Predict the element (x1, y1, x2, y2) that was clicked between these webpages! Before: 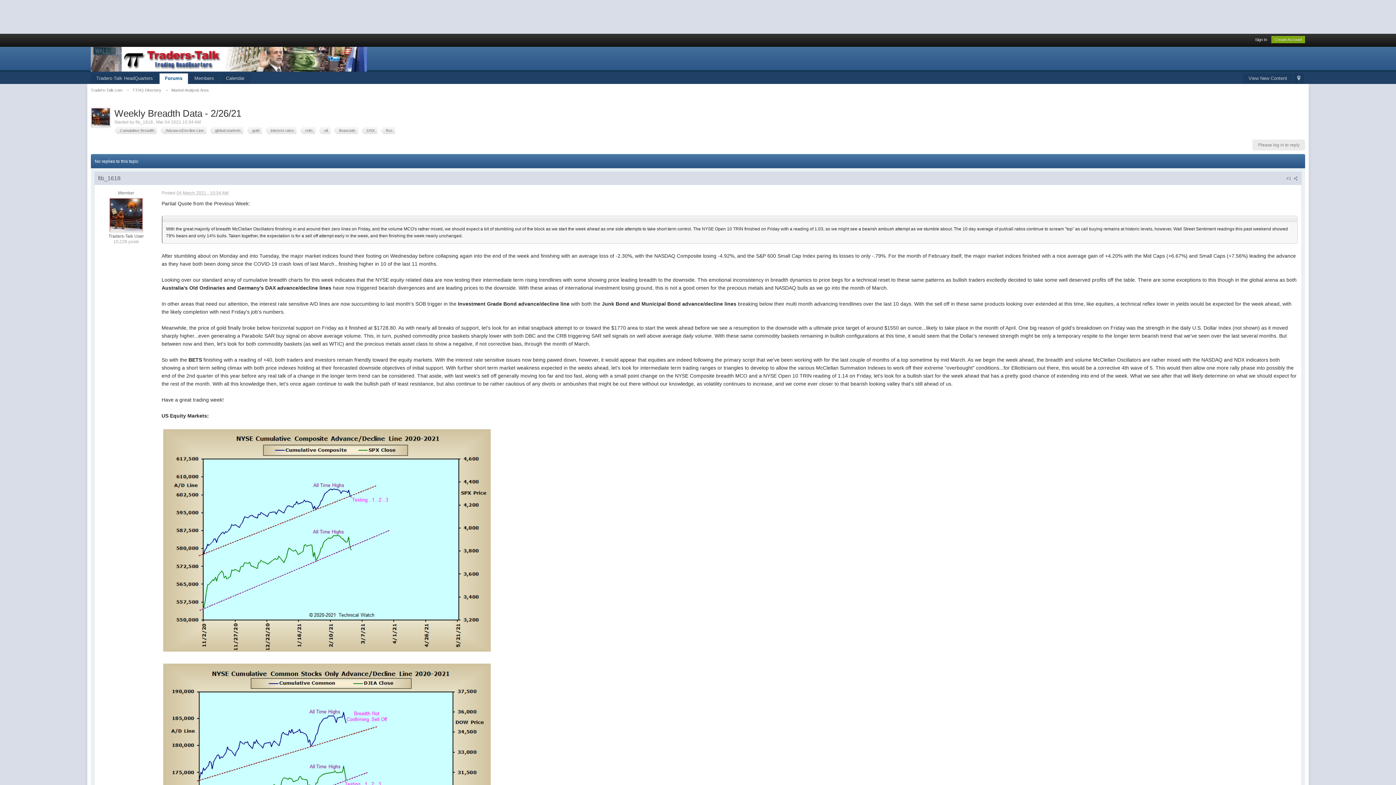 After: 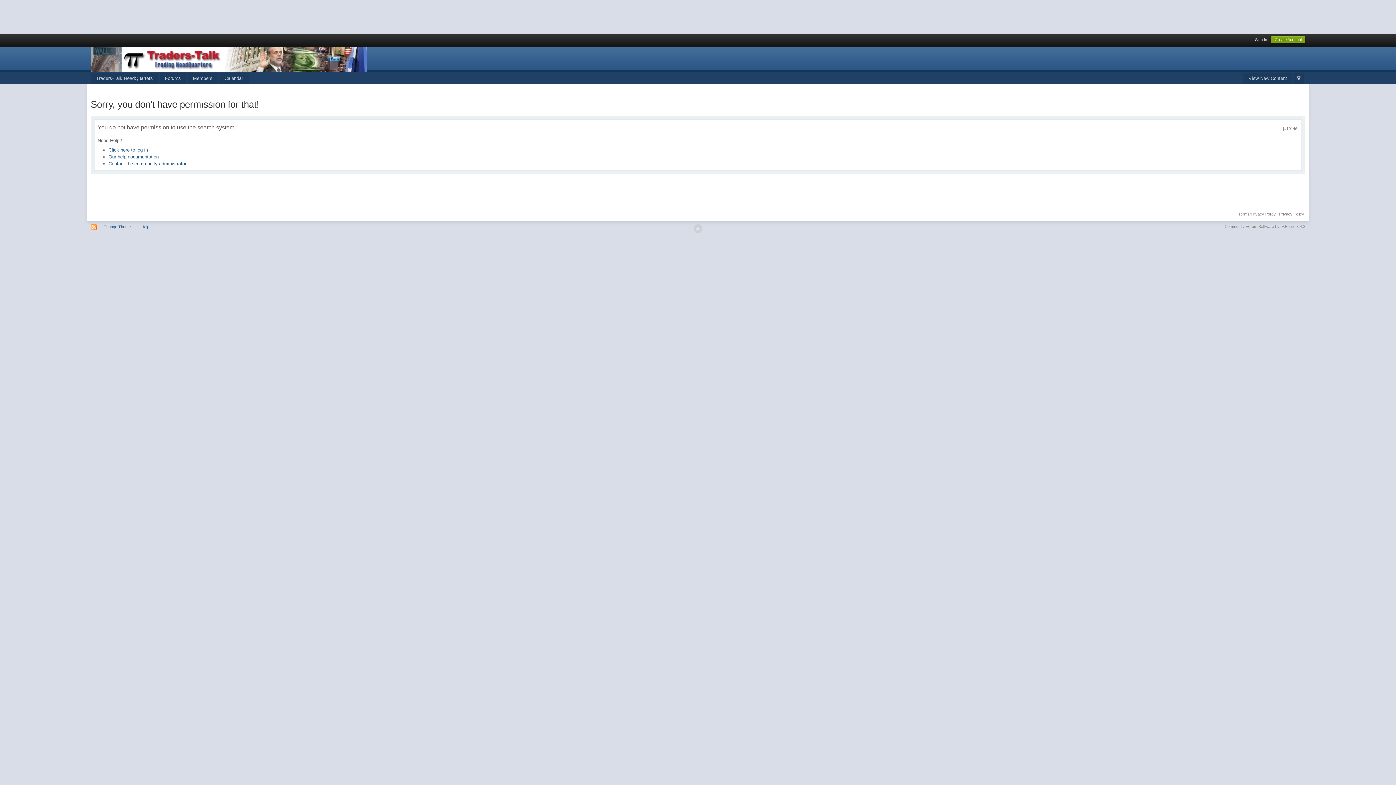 Action: label: Advance/Decline Line bbox: (160, 126, 206, 134)